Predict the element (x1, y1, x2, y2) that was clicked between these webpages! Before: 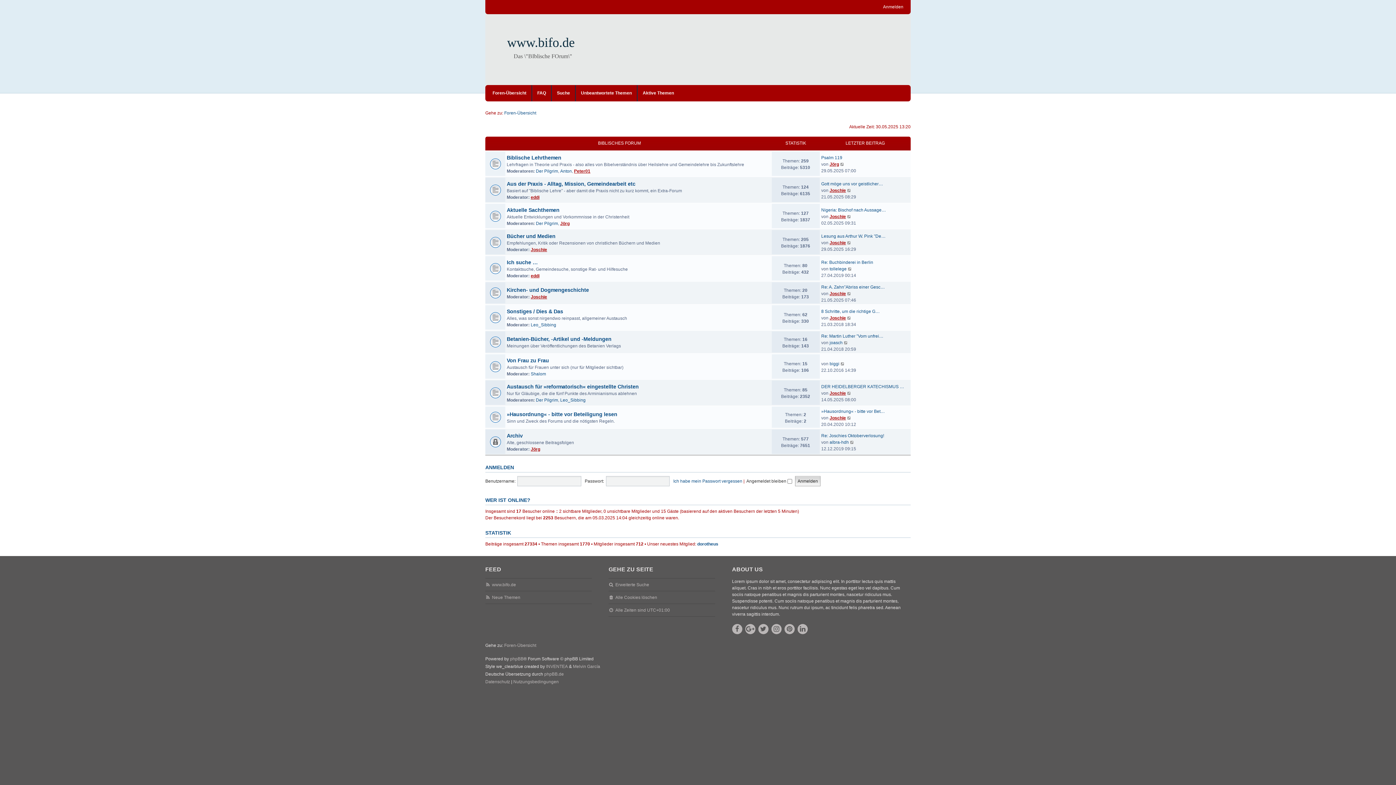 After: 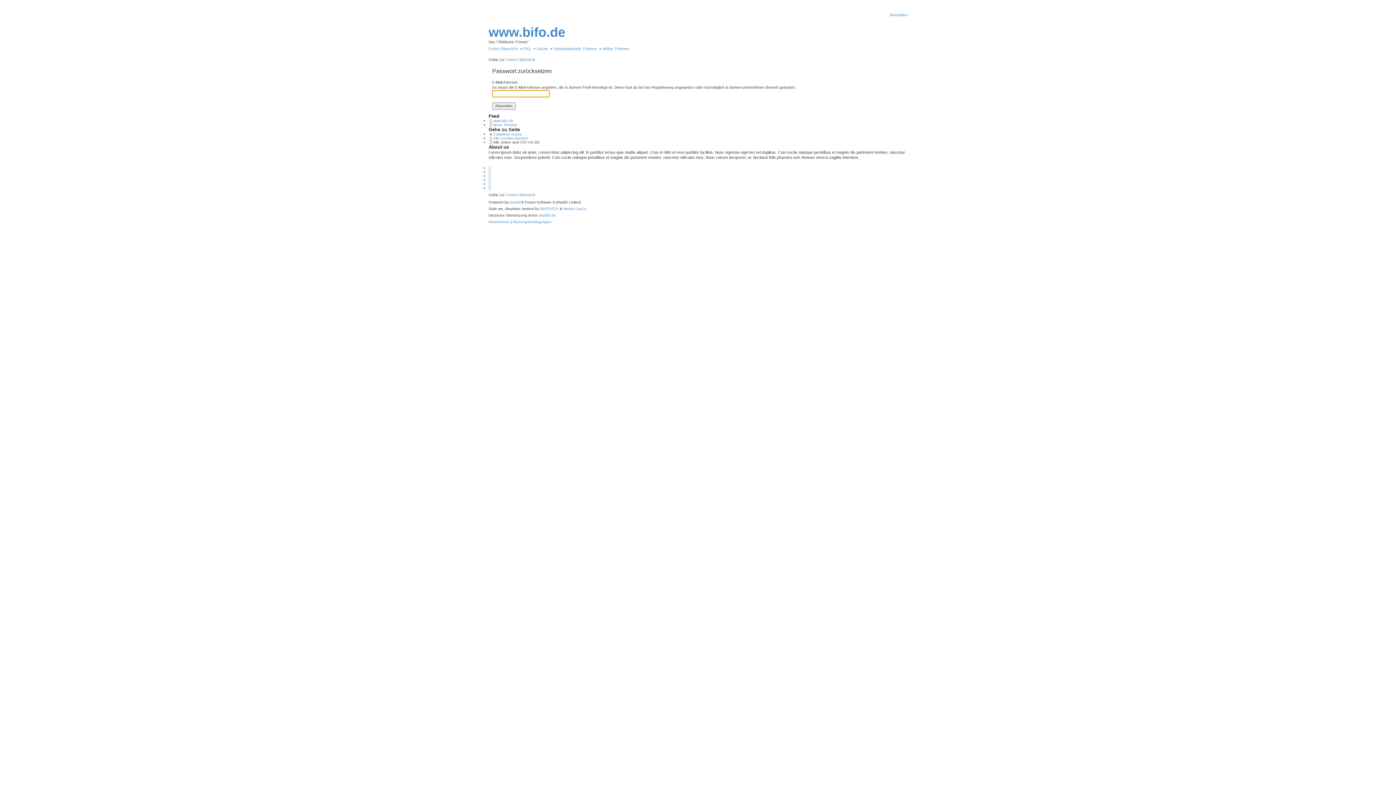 Action: label: Ich habe mein Passwort vergessen bbox: (673, 476, 742, 486)